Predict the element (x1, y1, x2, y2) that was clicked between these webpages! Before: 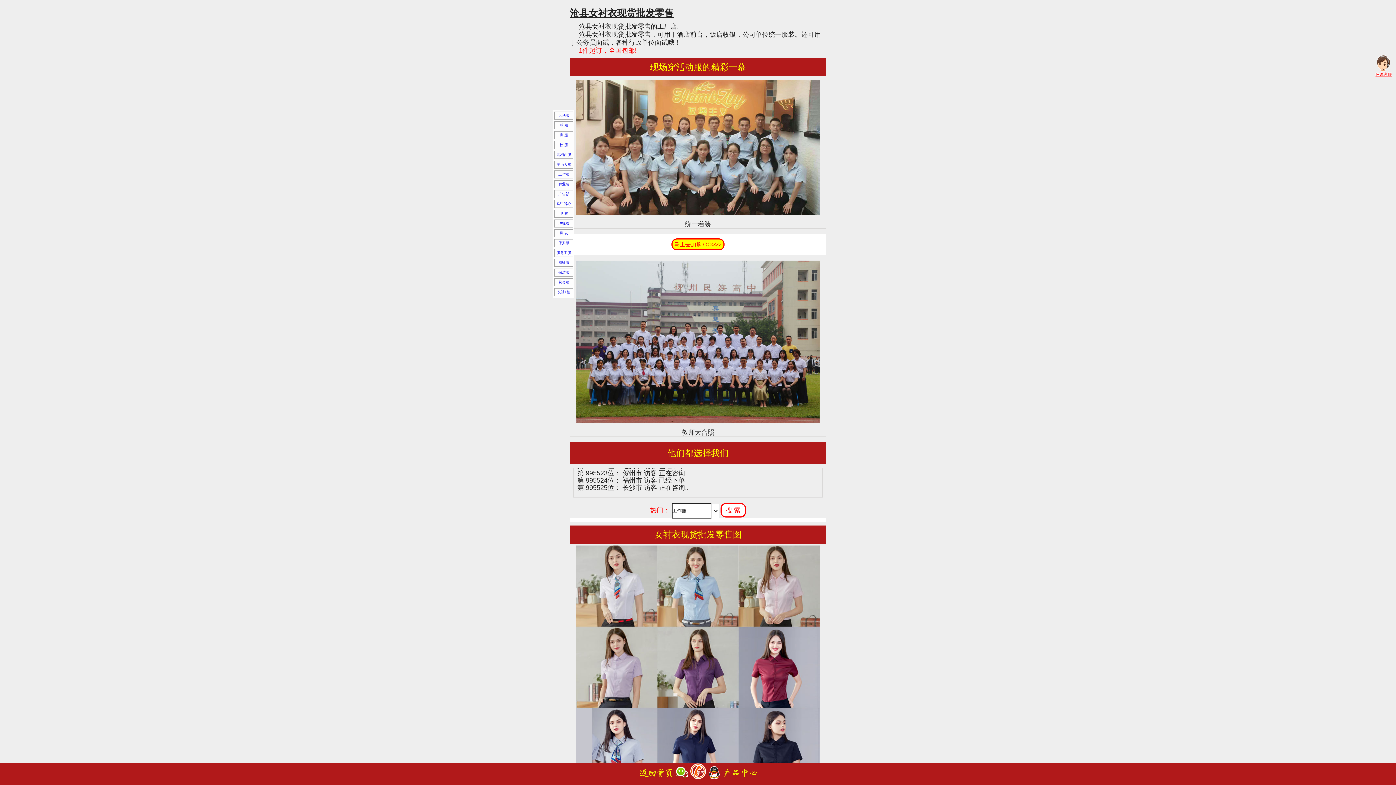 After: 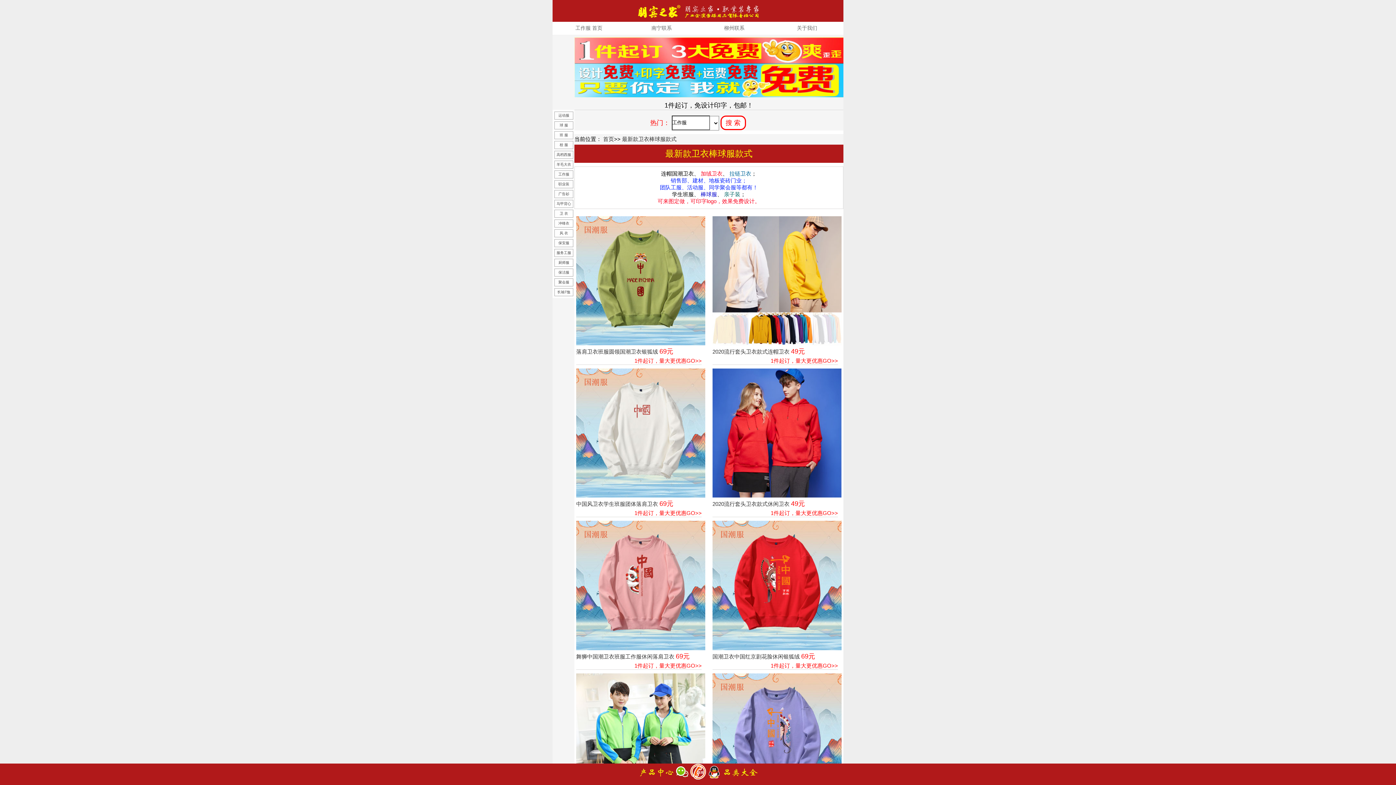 Action: bbox: (559, 211, 568, 215) label: 卫 衣